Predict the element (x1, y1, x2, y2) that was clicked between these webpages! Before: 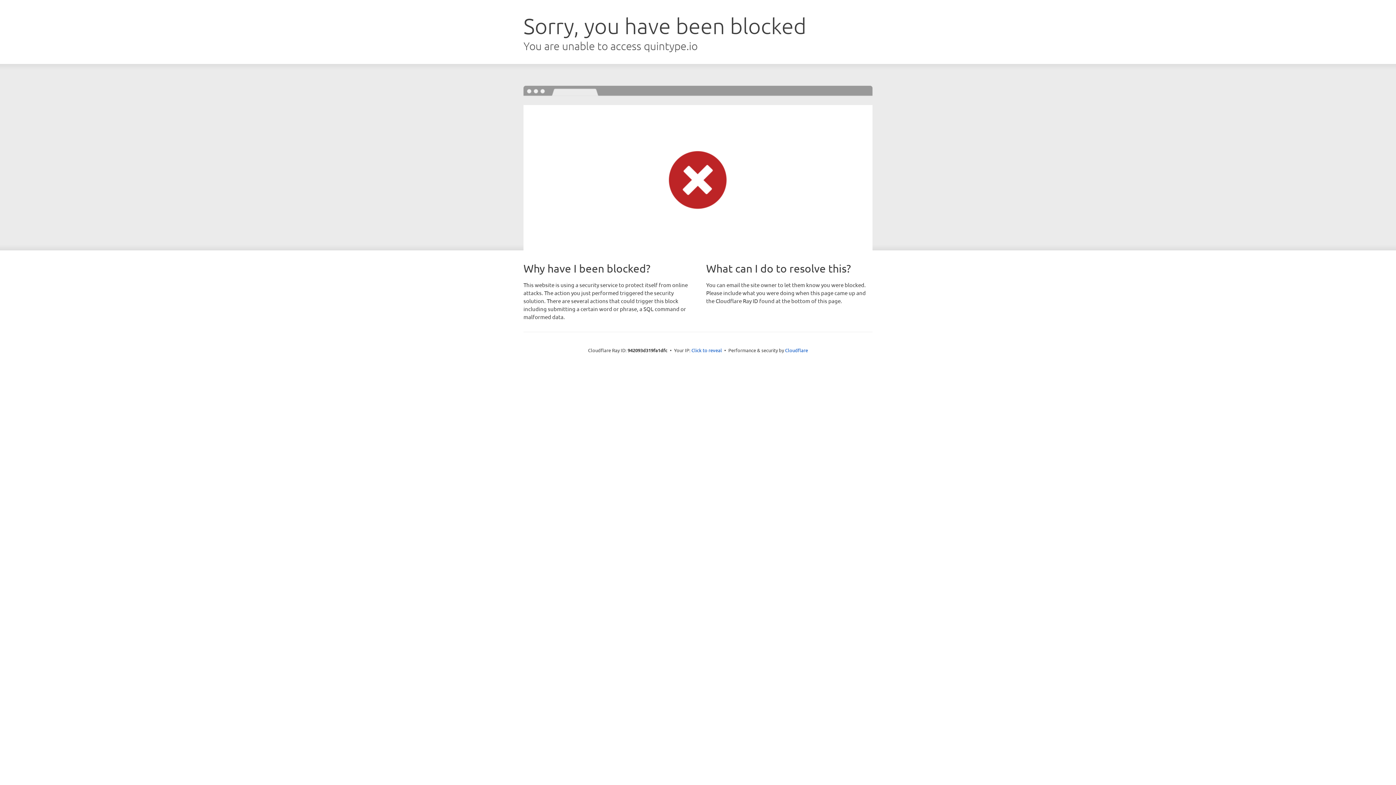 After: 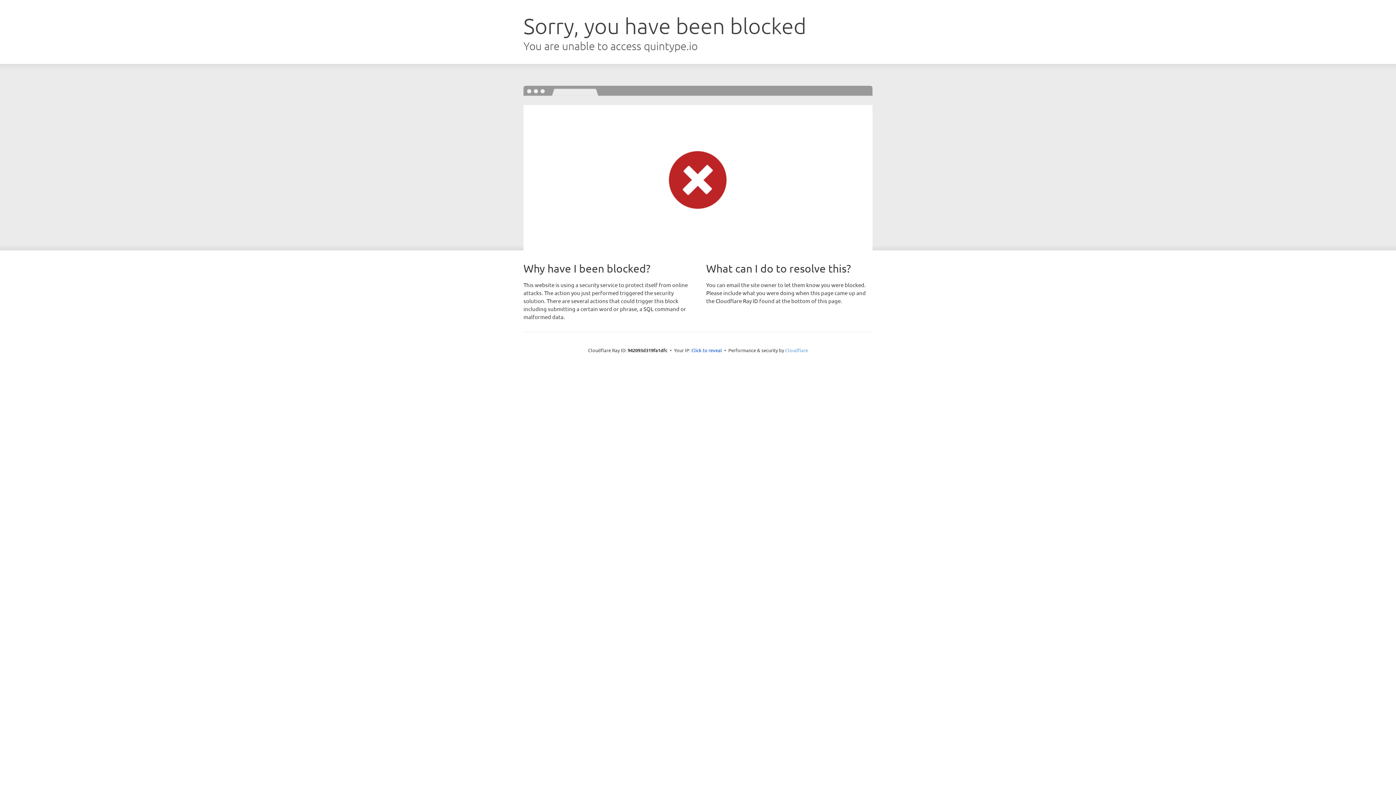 Action: bbox: (785, 347, 808, 353) label: Cloudflare